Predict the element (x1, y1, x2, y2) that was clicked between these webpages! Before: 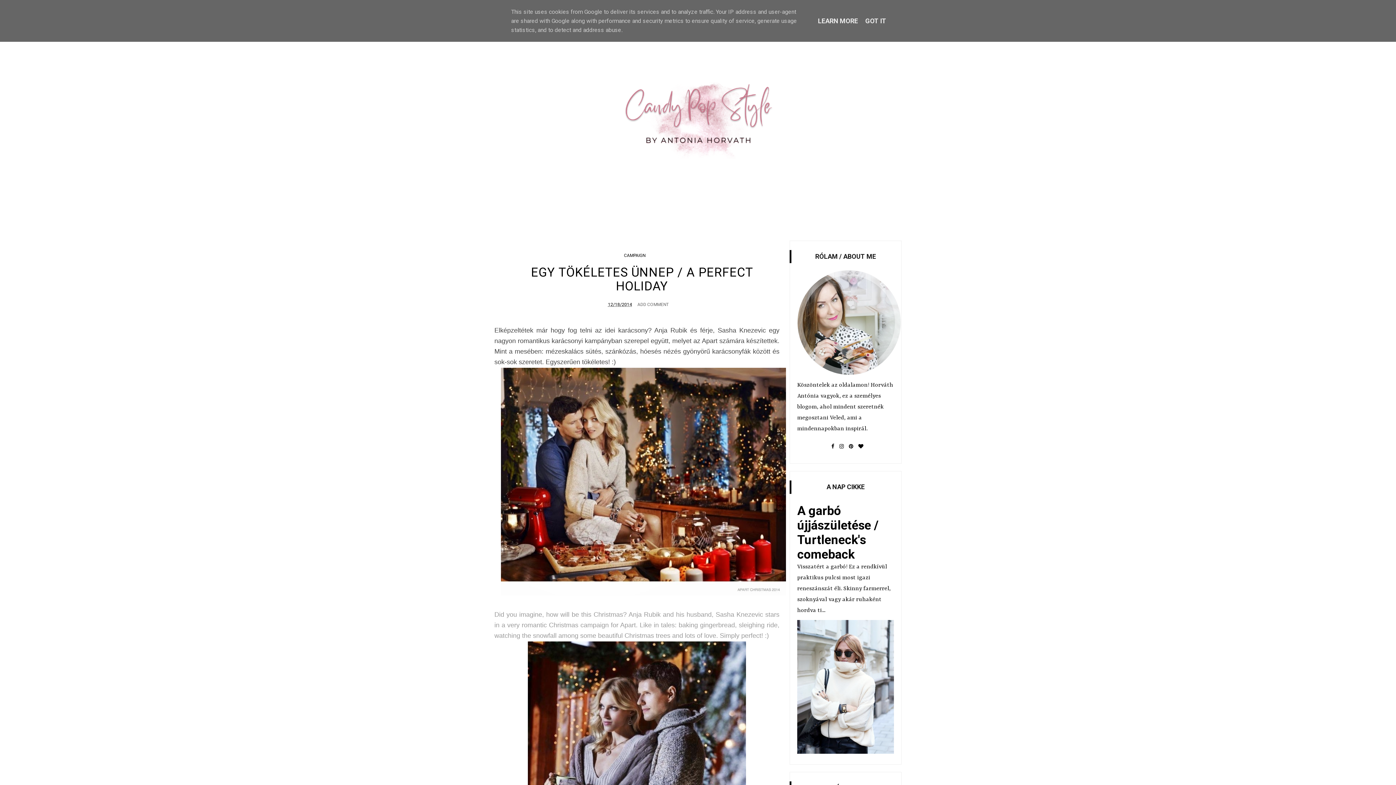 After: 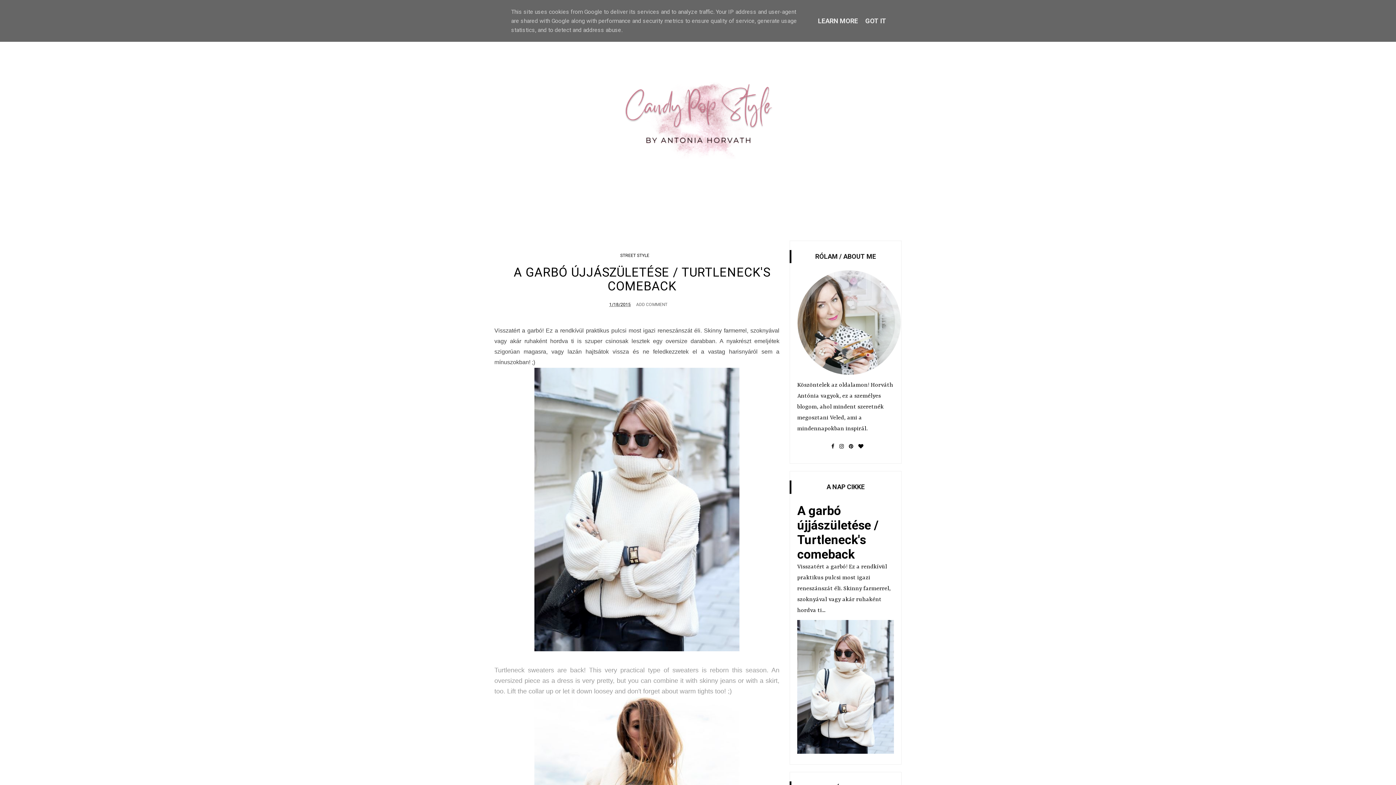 Action: bbox: (797, 503, 878, 561) label: A garbó újjászületése / Turtleneck's comeback